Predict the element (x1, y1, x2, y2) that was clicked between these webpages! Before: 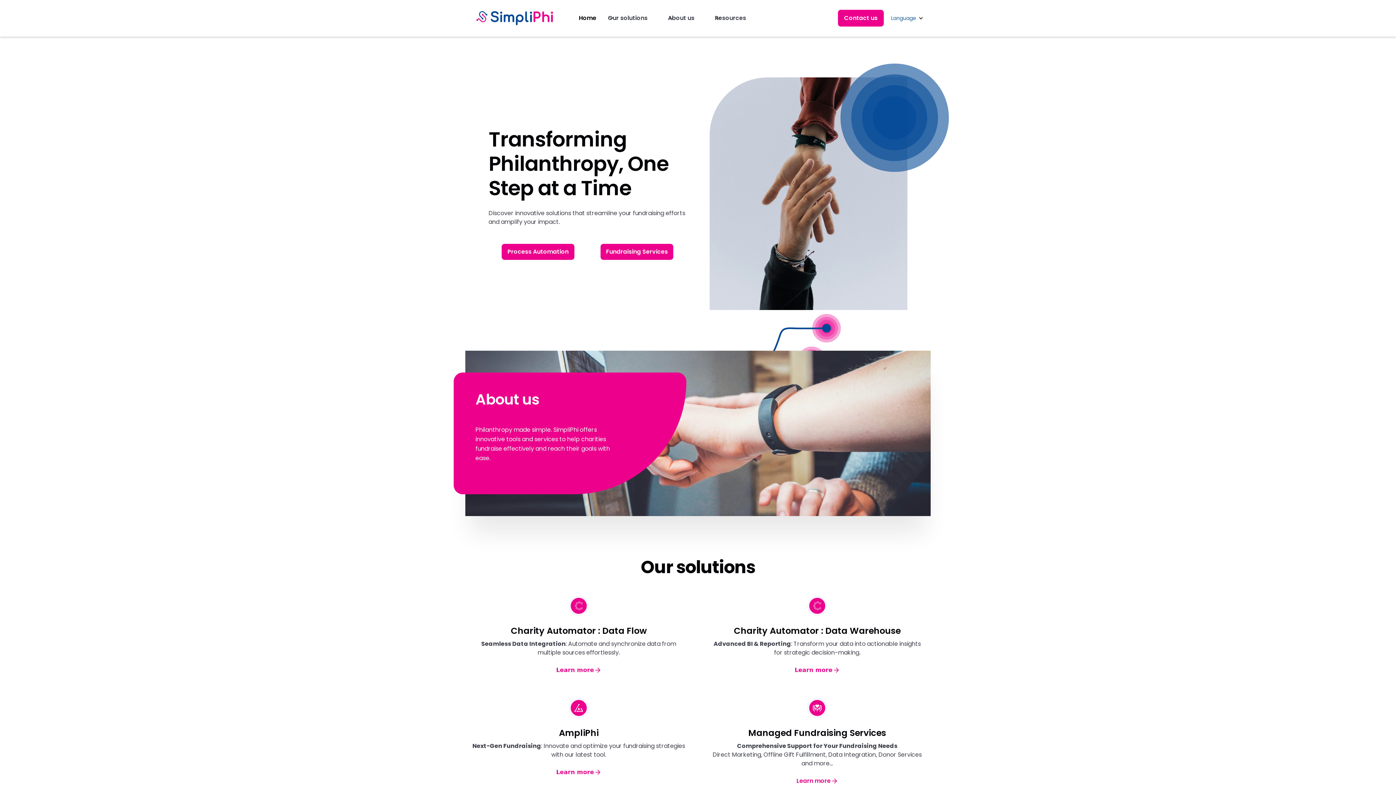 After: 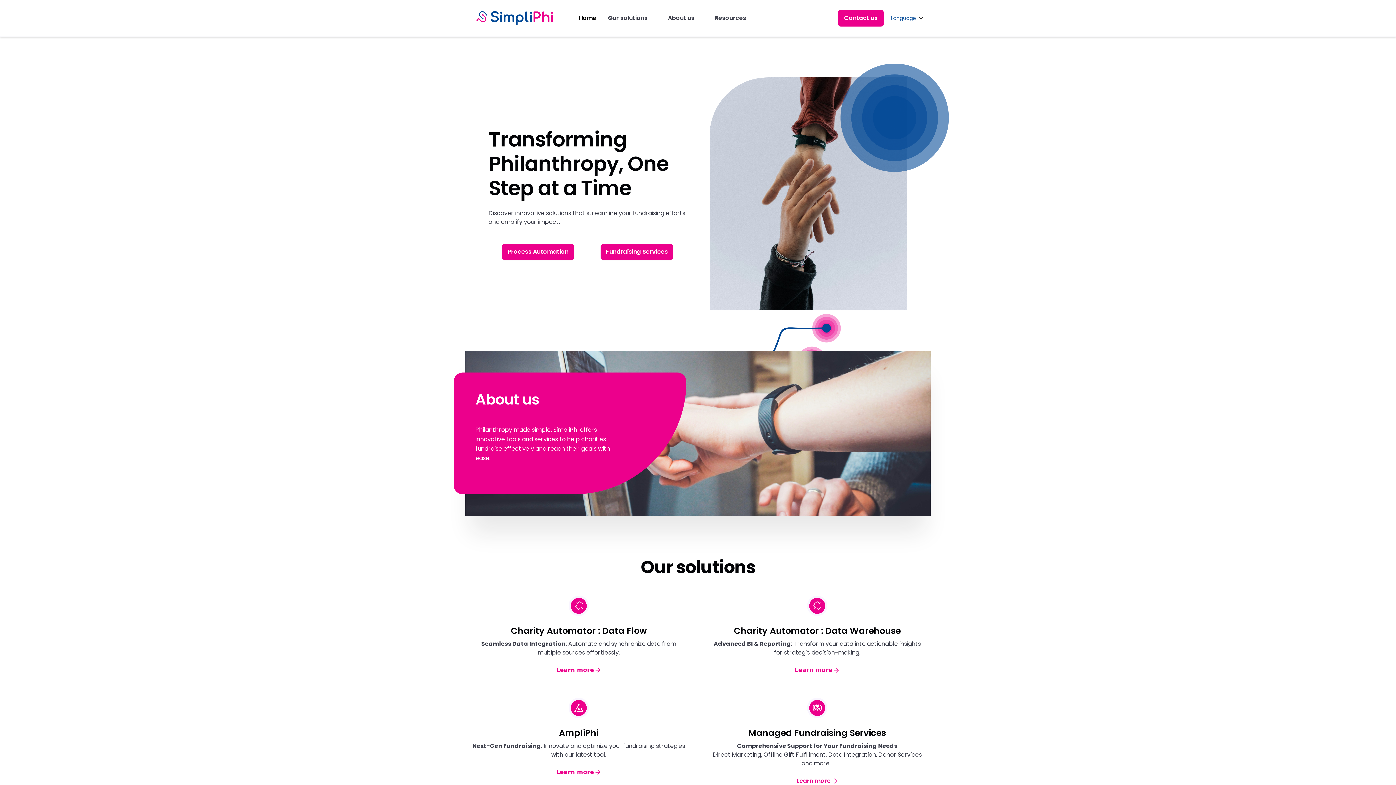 Action: bbox: (668, 13, 694, 22) label: About us